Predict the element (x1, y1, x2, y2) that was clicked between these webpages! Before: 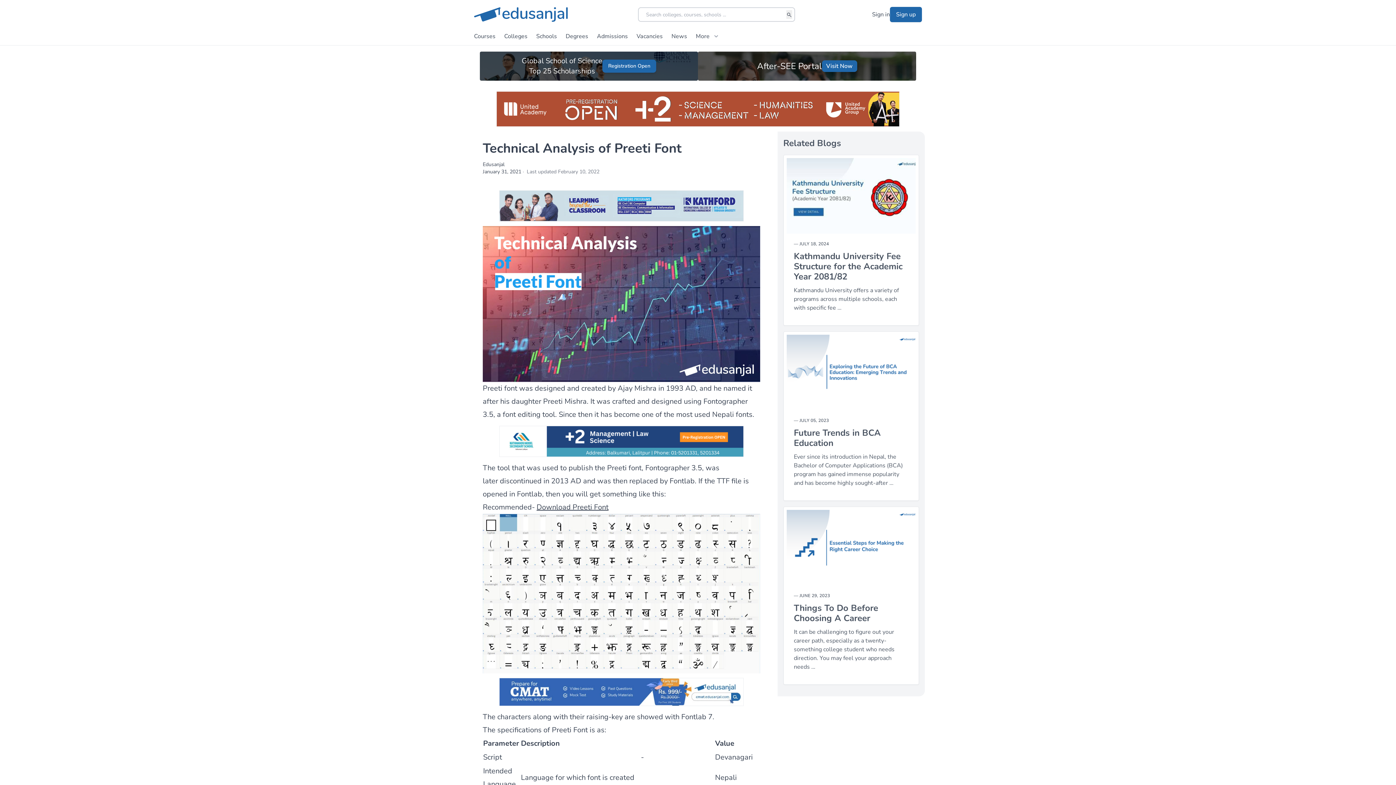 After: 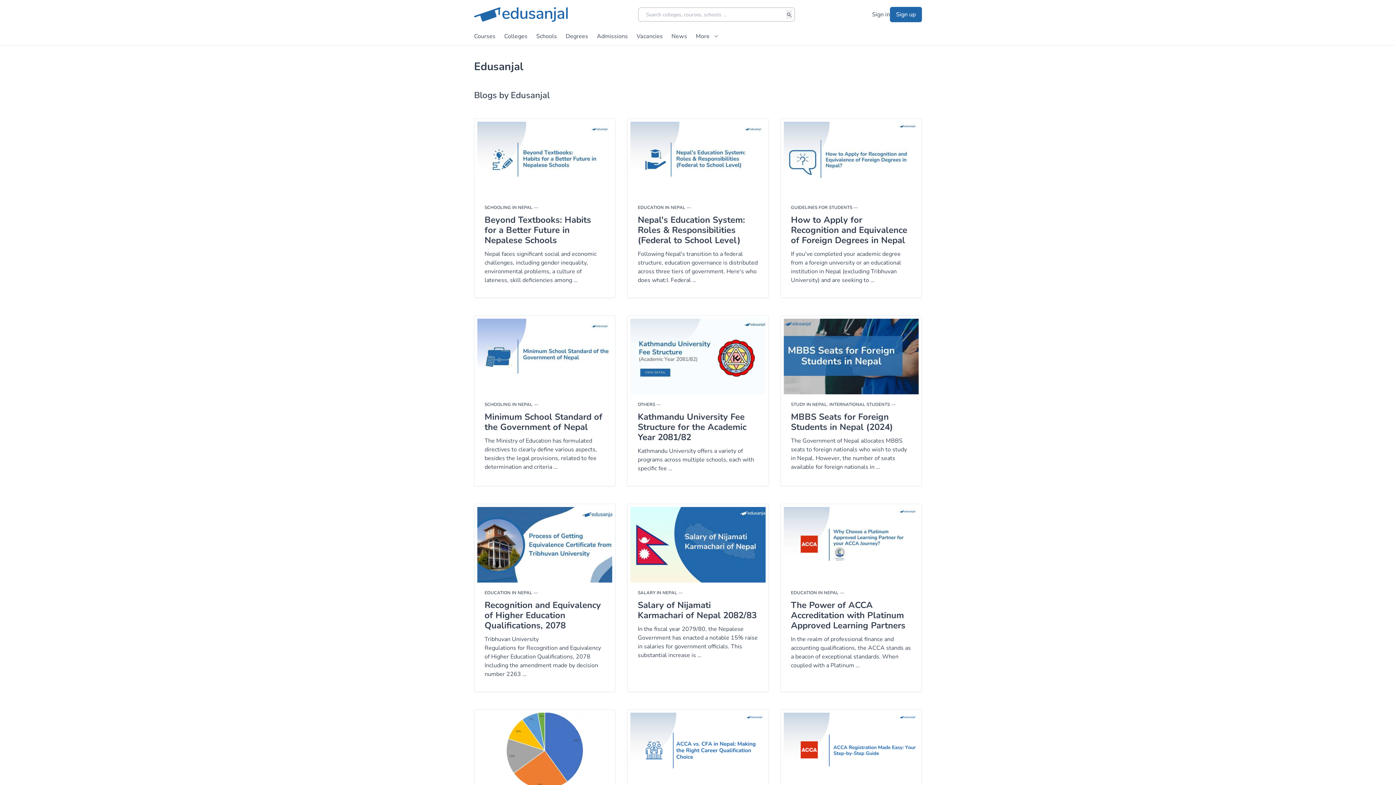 Action: label: Edusanjal bbox: (482, 160, 504, 167)